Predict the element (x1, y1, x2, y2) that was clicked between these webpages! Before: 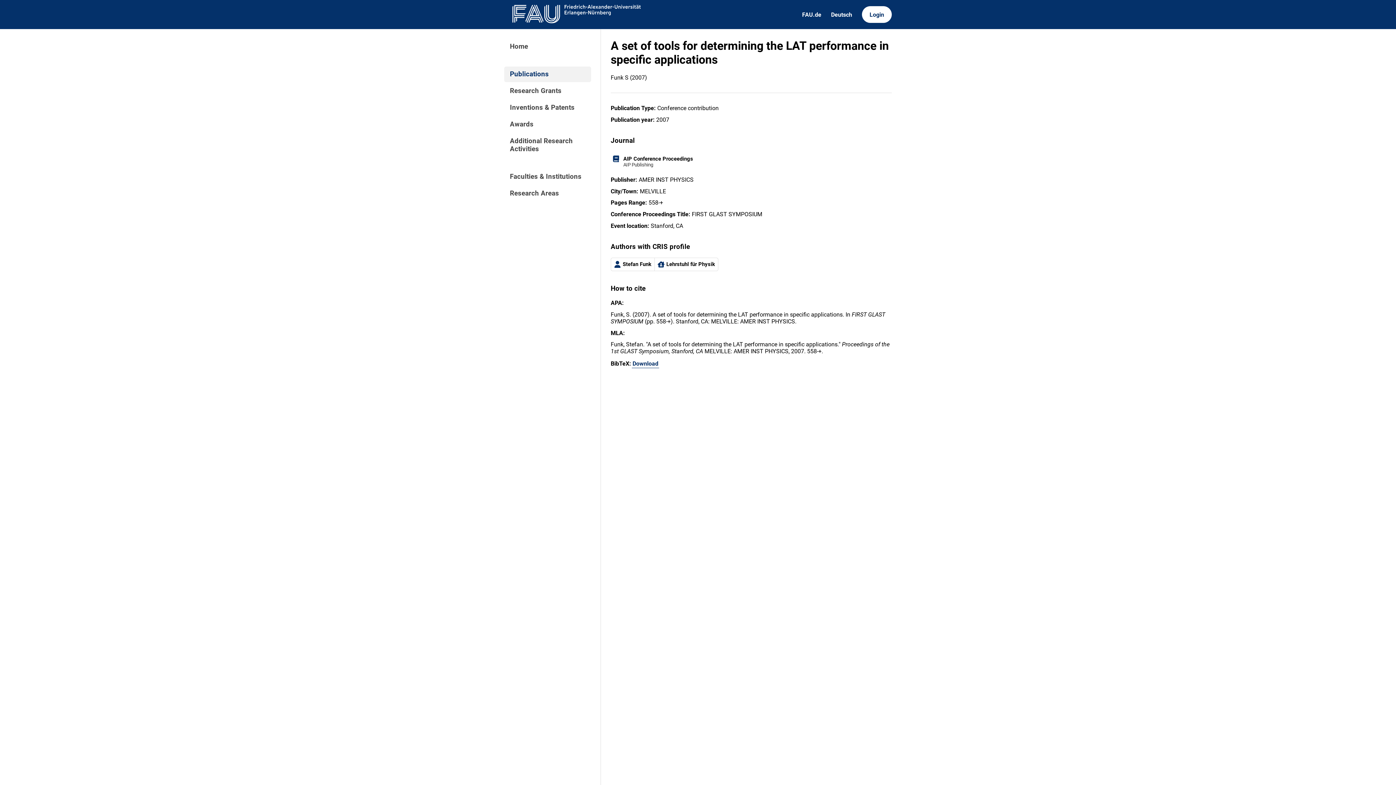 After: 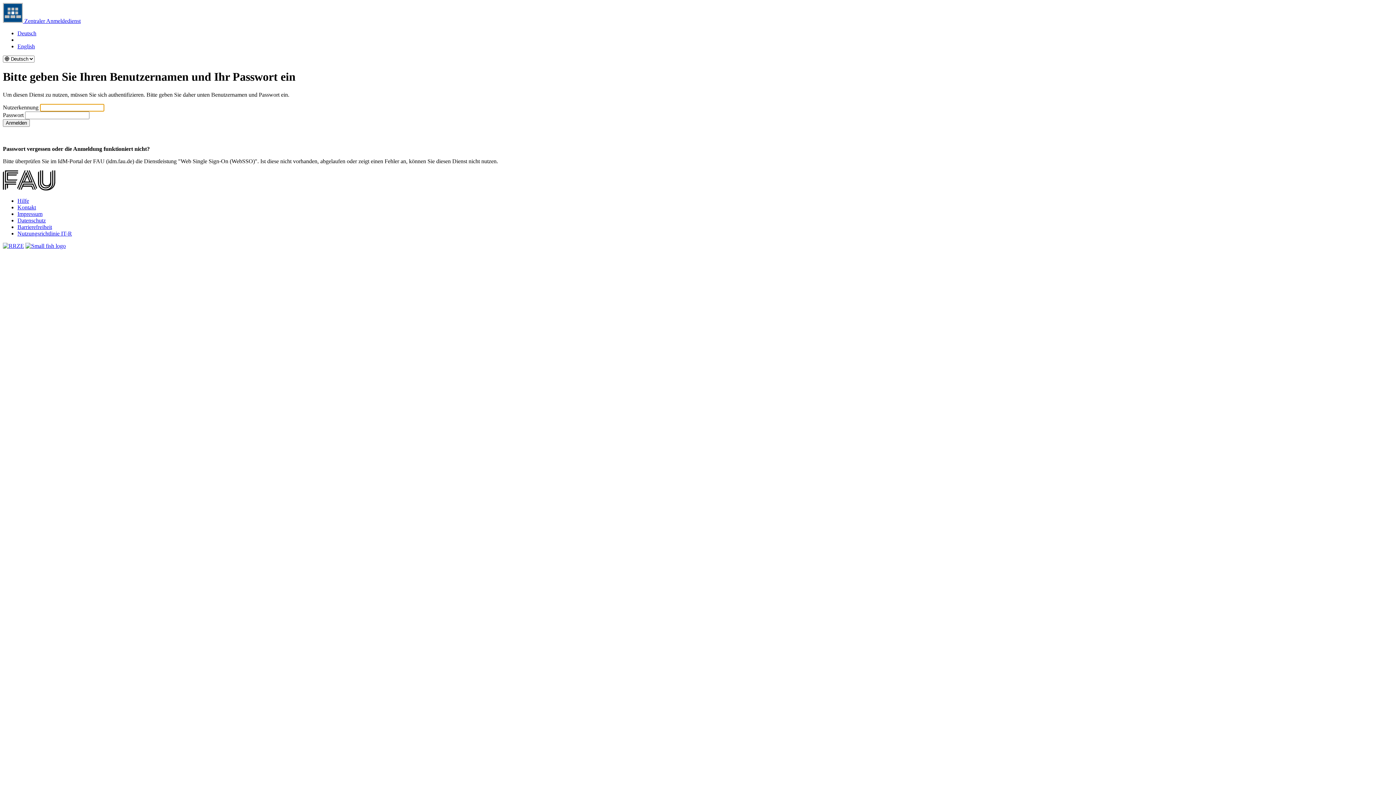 Action: bbox: (862, 6, 892, 22) label: Login